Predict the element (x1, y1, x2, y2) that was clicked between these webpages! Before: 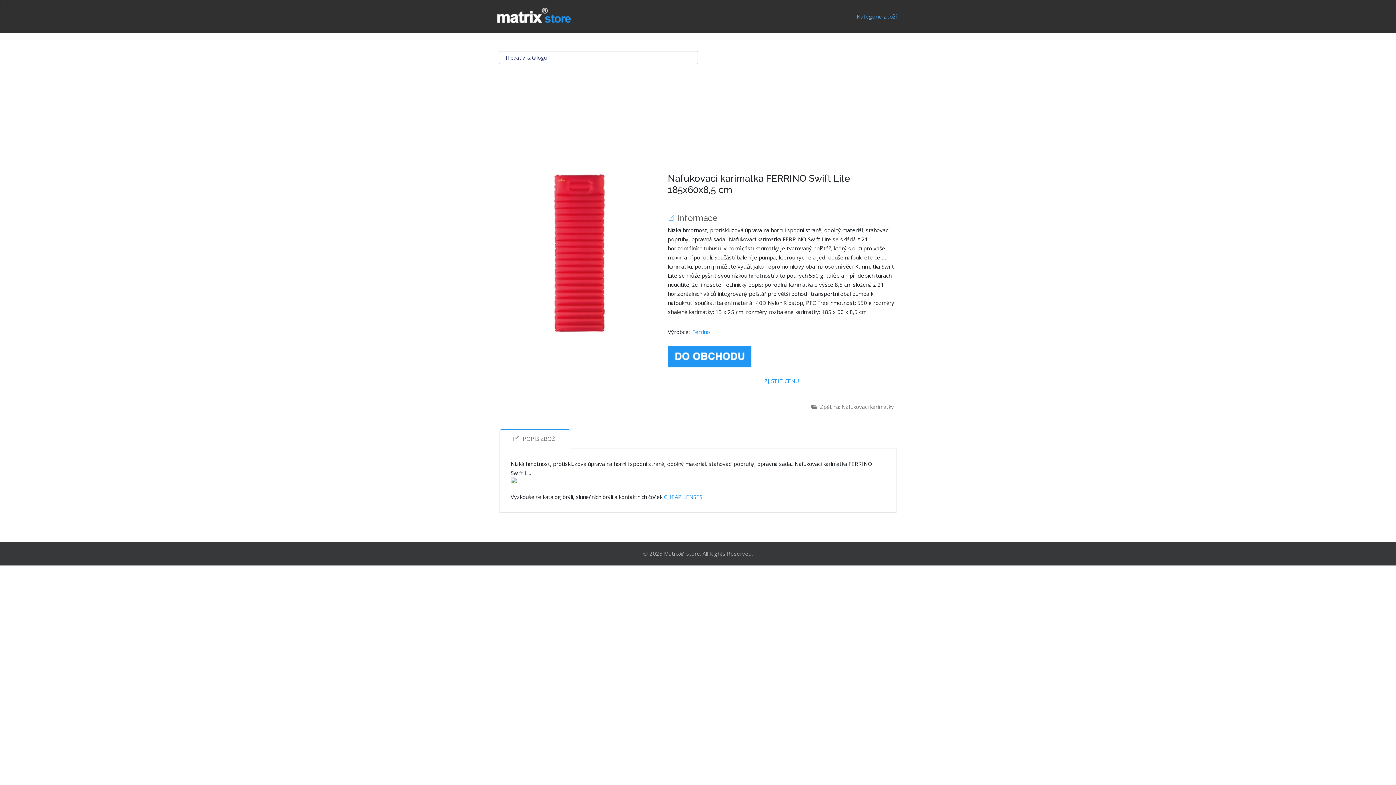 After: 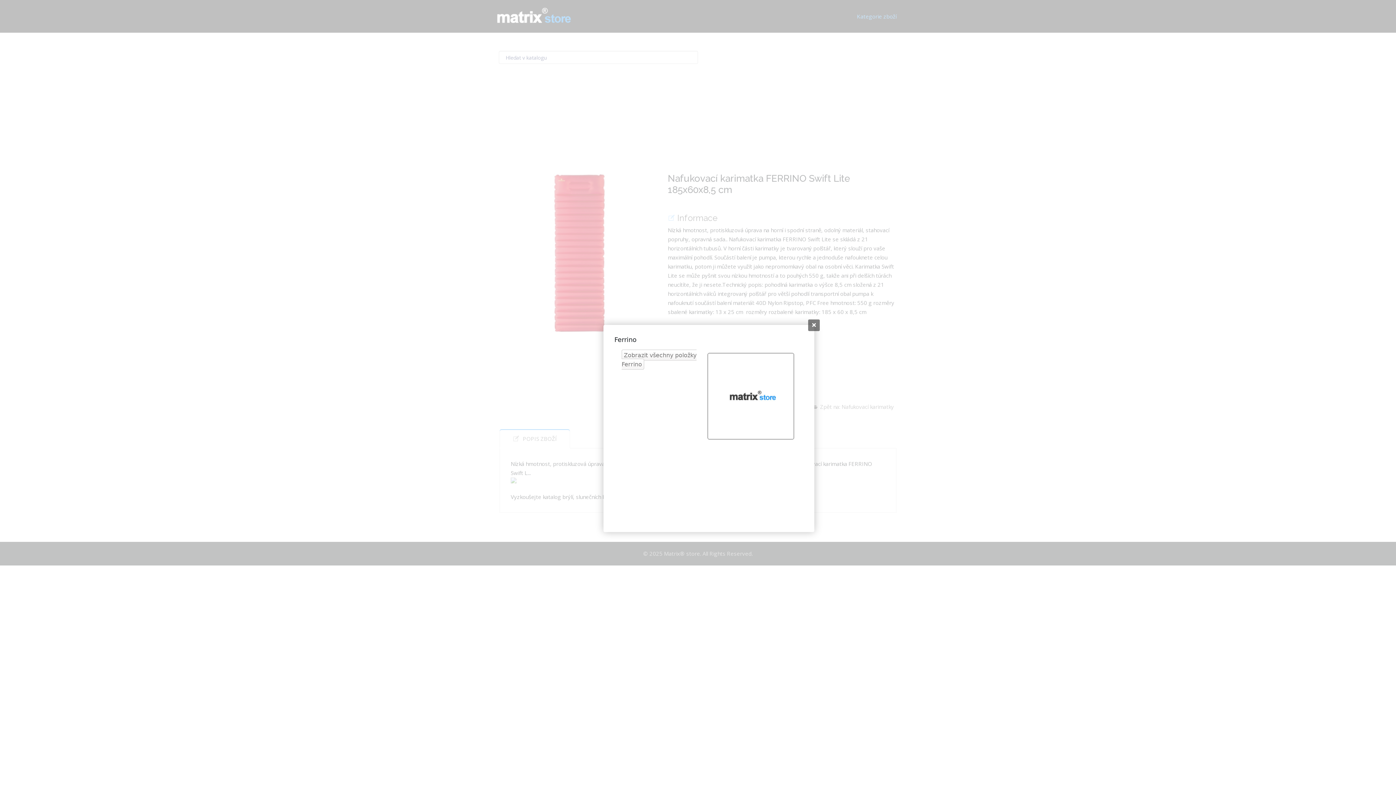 Action: bbox: (692, 328, 710, 335) label: Ferrino